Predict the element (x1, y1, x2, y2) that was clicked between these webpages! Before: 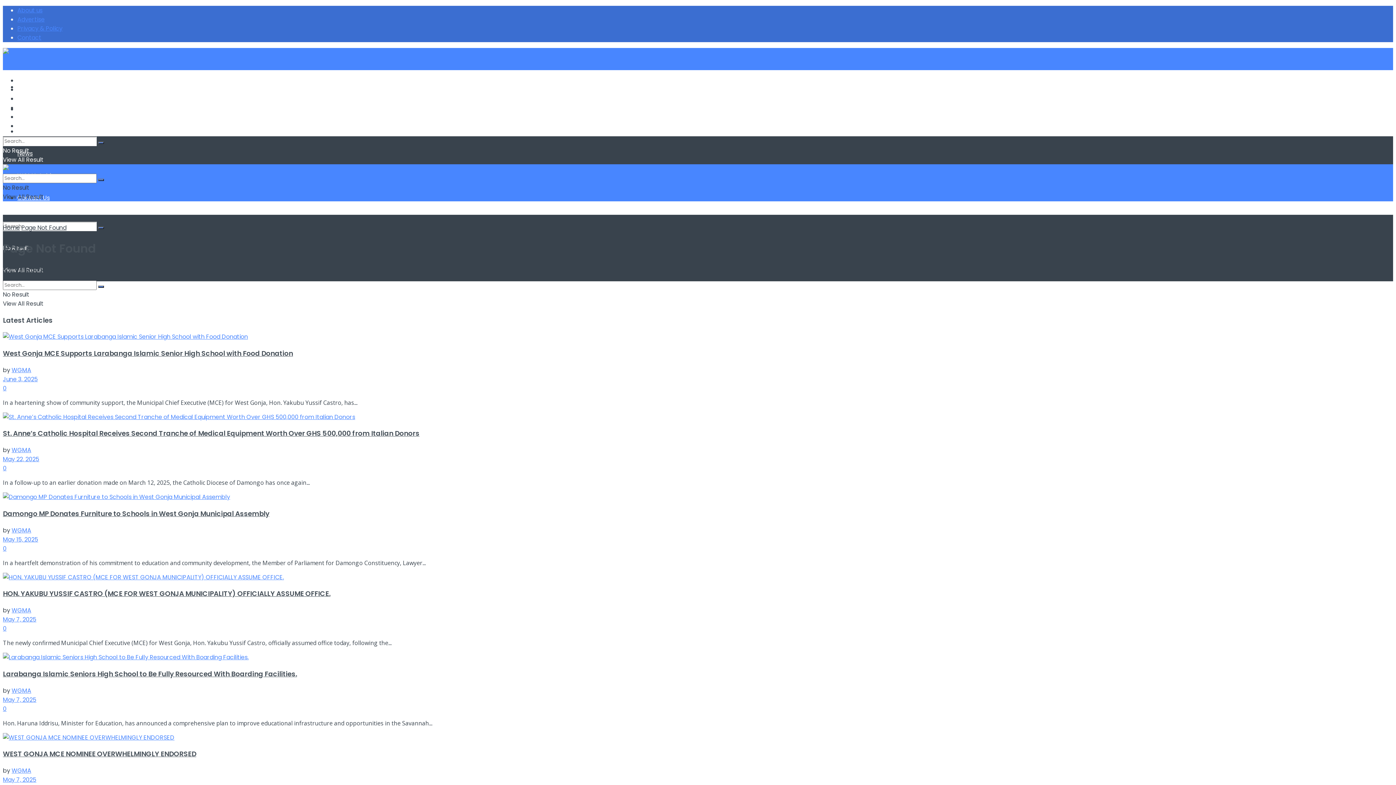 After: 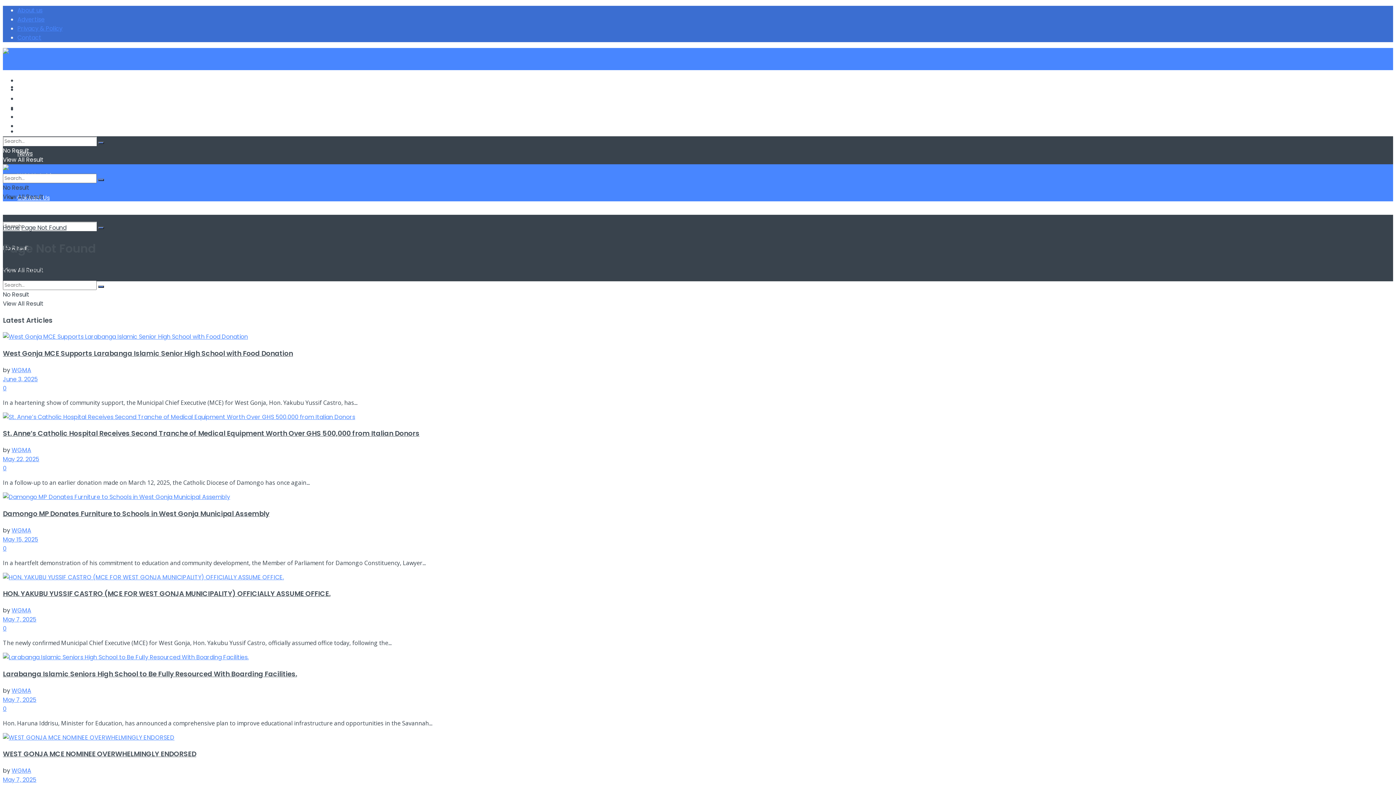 Action: label: Privacy & Policy bbox: (17, 24, 62, 32)